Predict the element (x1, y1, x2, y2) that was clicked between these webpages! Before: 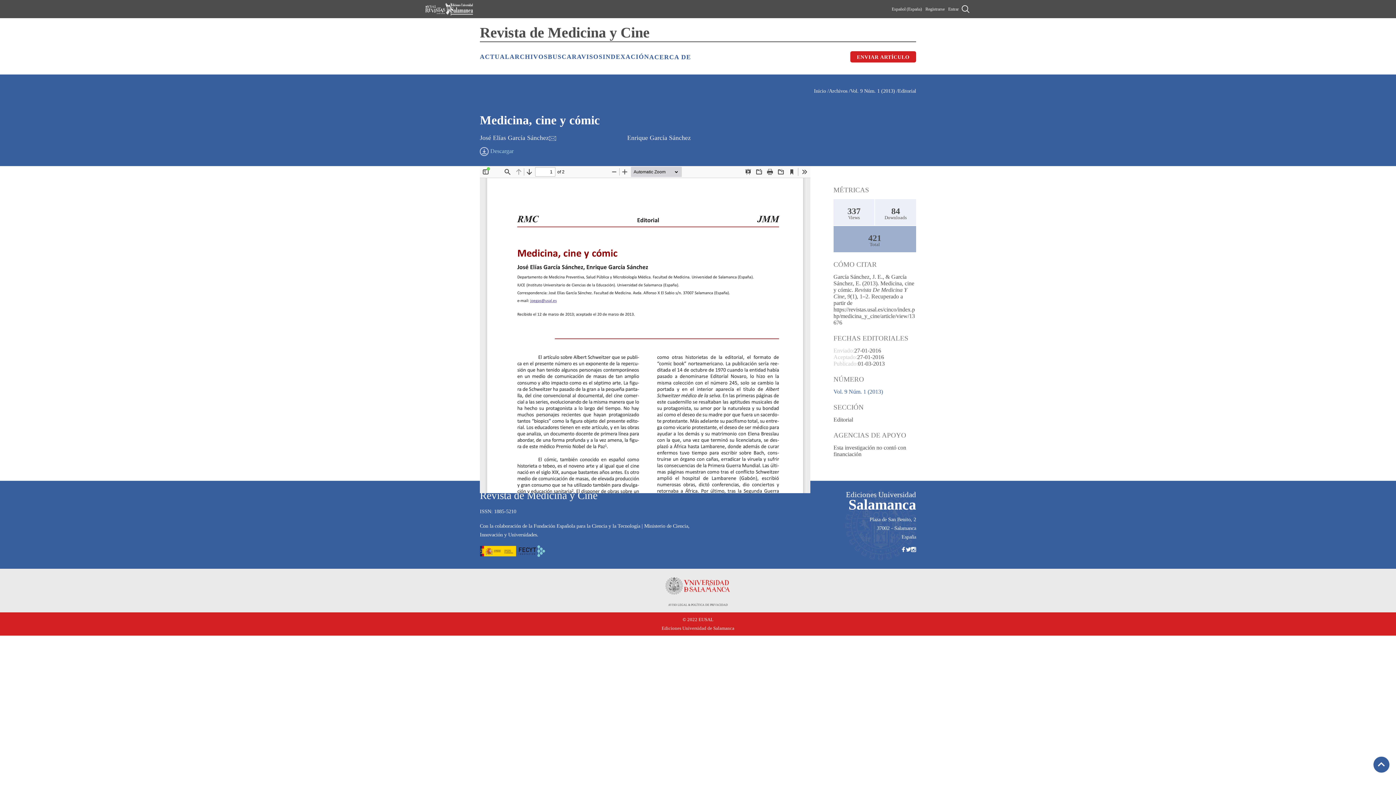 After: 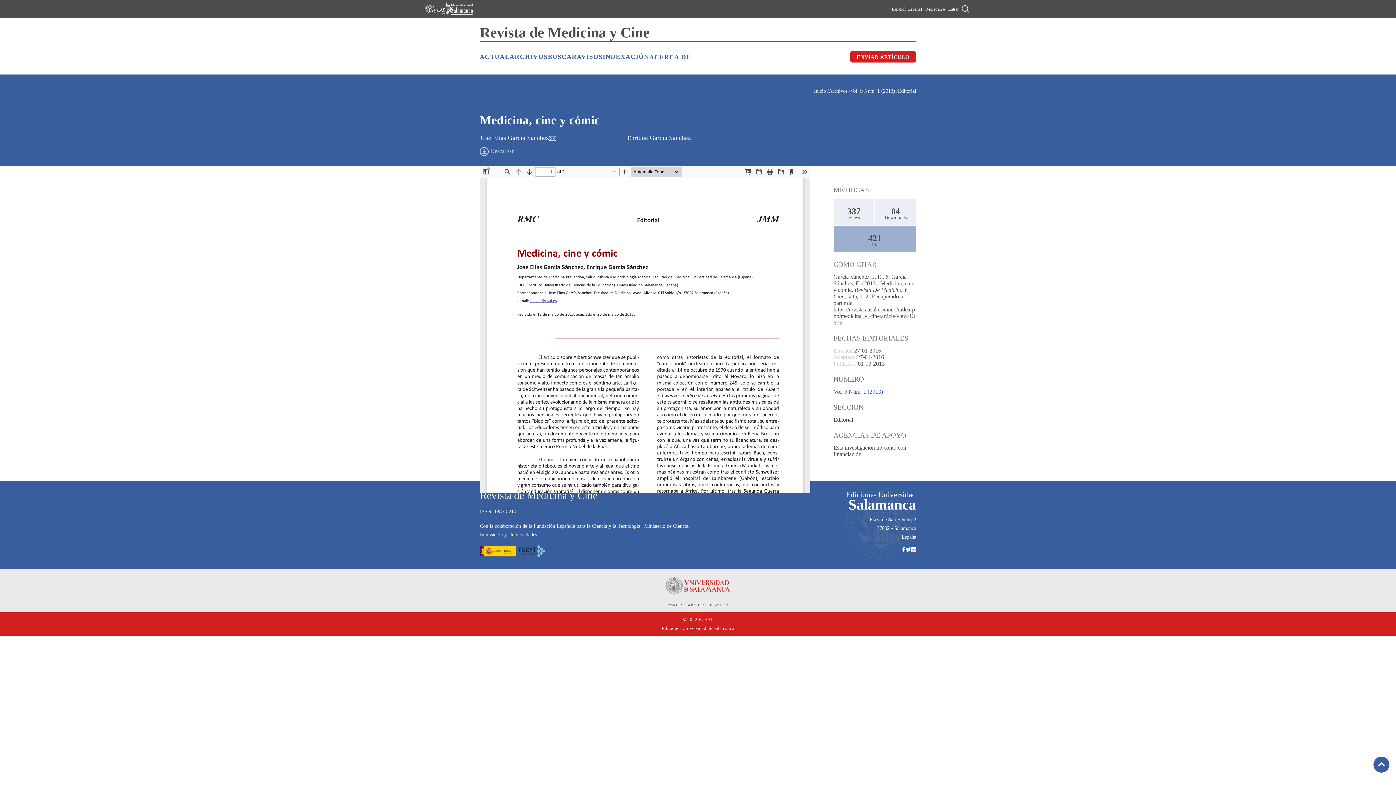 Action: bbox: (906, 547, 911, 552)